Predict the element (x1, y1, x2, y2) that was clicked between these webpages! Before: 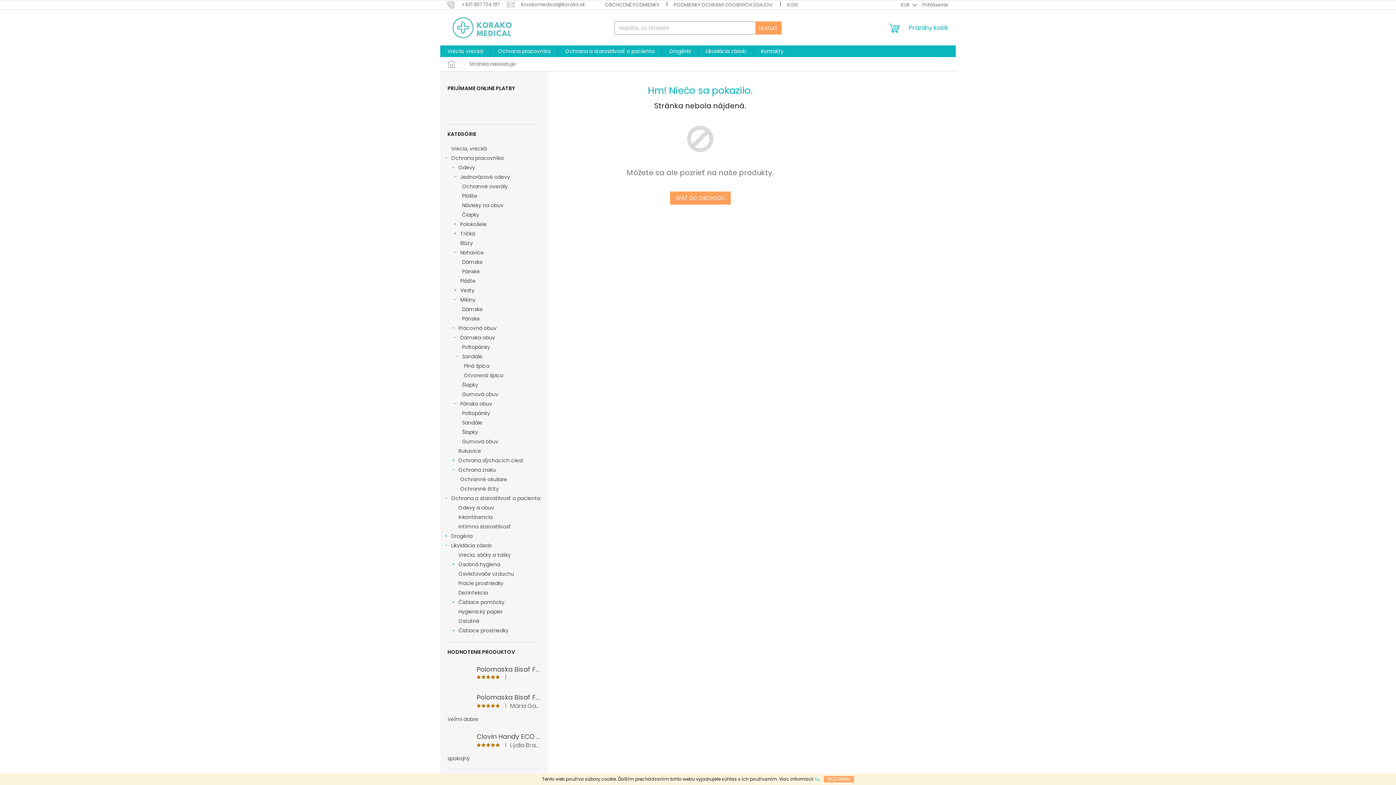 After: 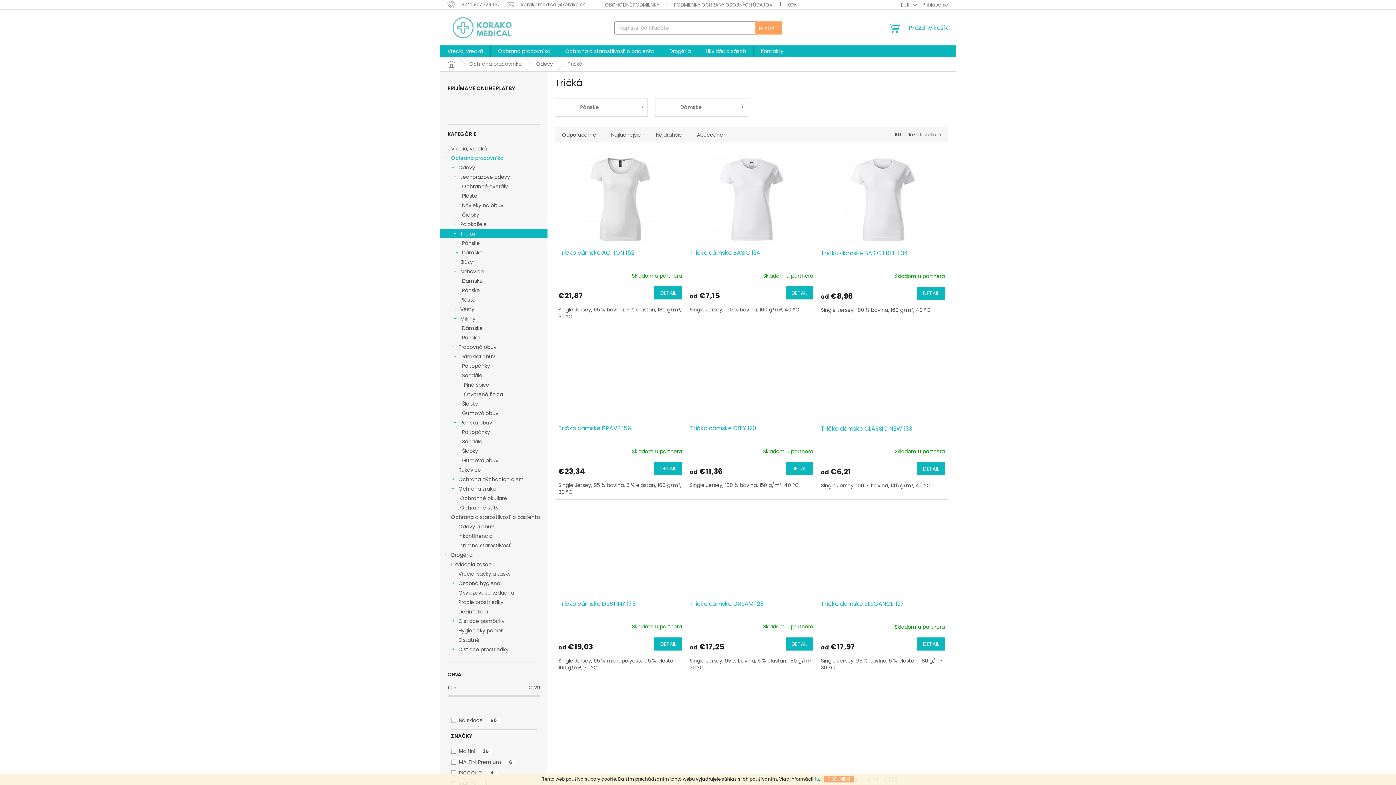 Action: bbox: (440, 229, 547, 238) label: Tričká
 